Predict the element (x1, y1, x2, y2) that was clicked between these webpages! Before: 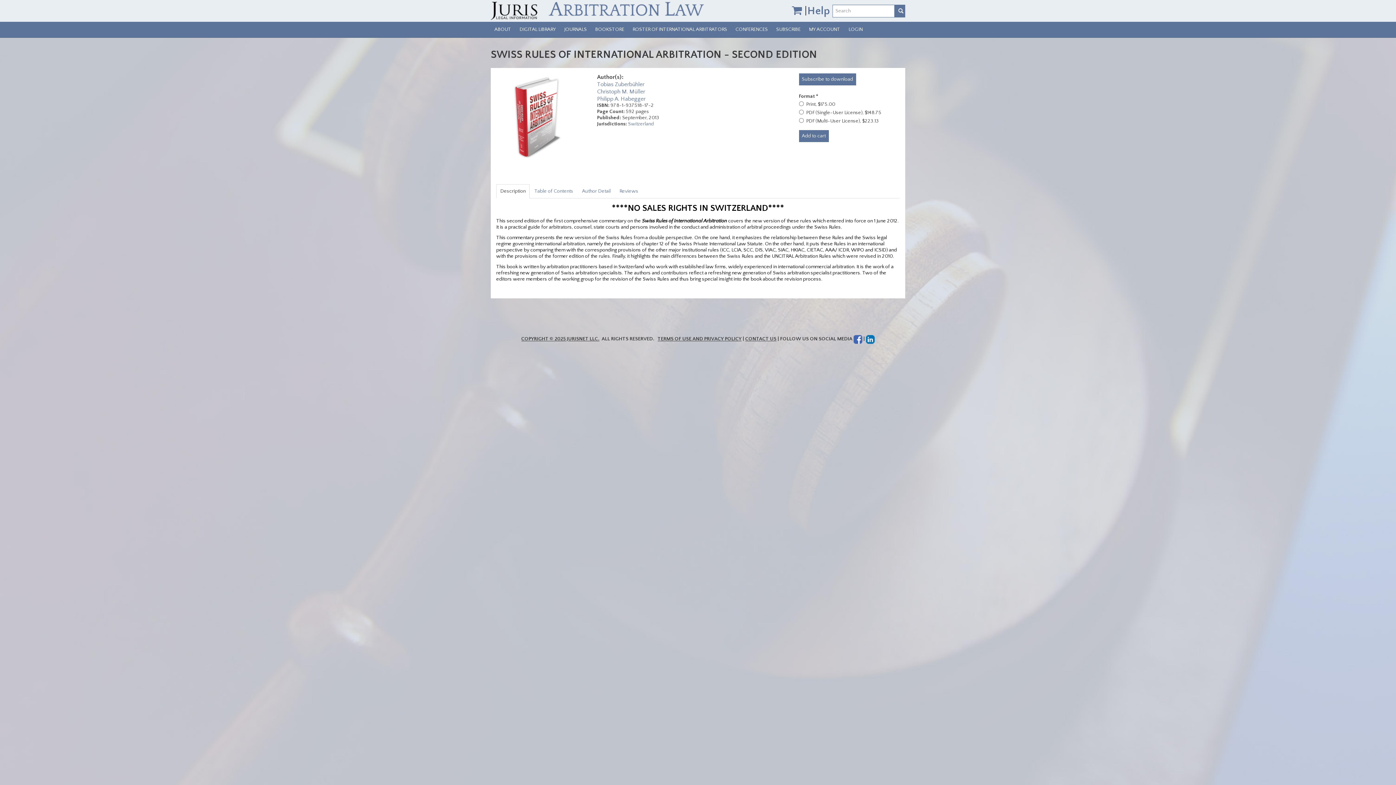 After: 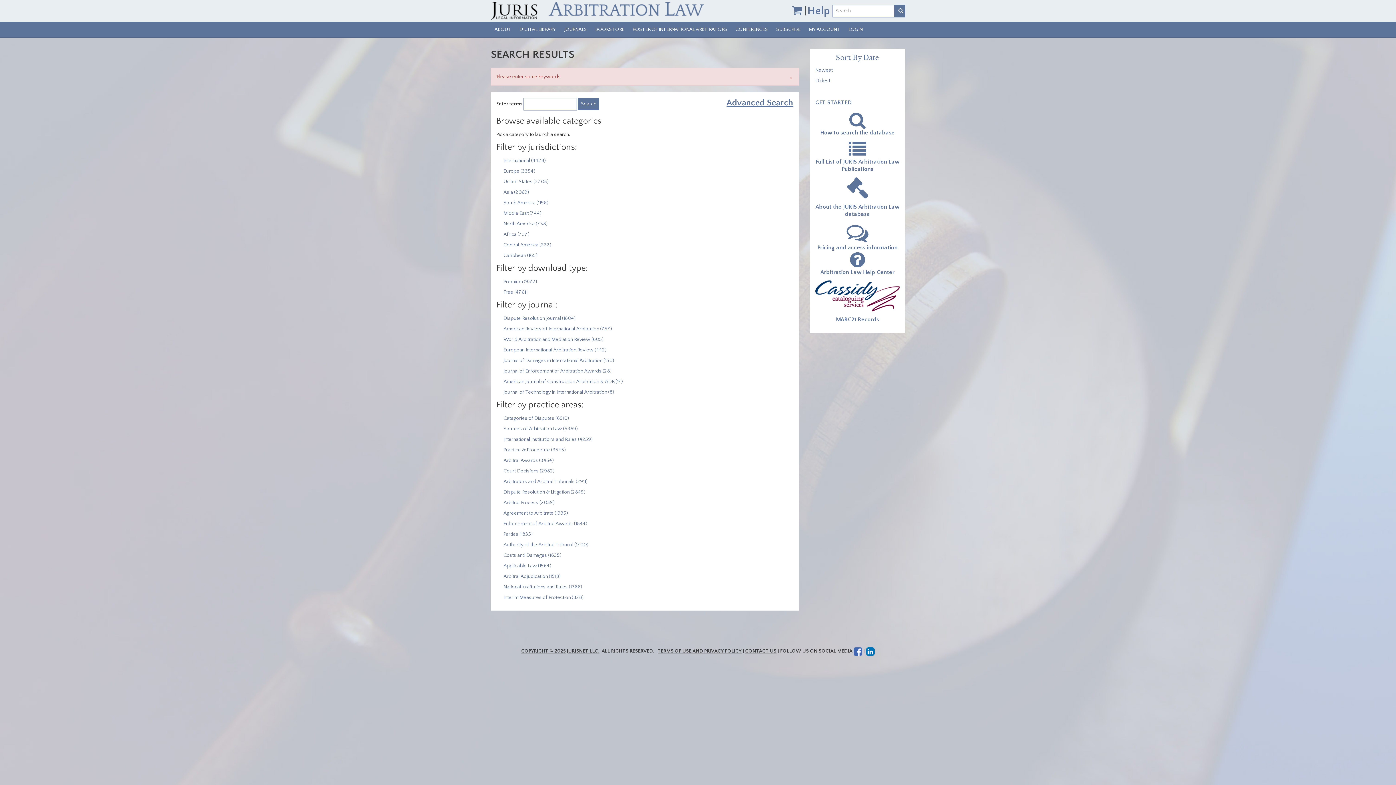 Action: bbox: (894, 4, 905, 17)